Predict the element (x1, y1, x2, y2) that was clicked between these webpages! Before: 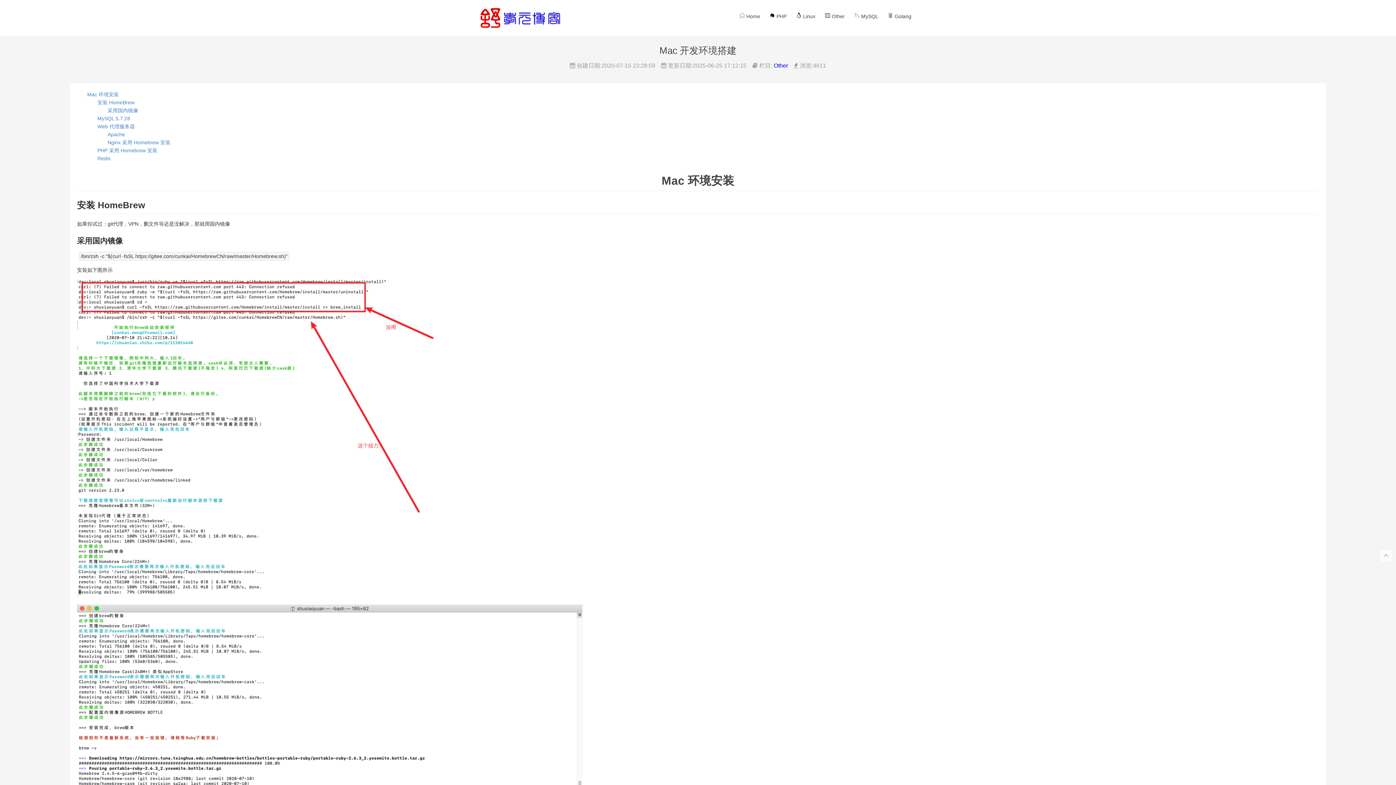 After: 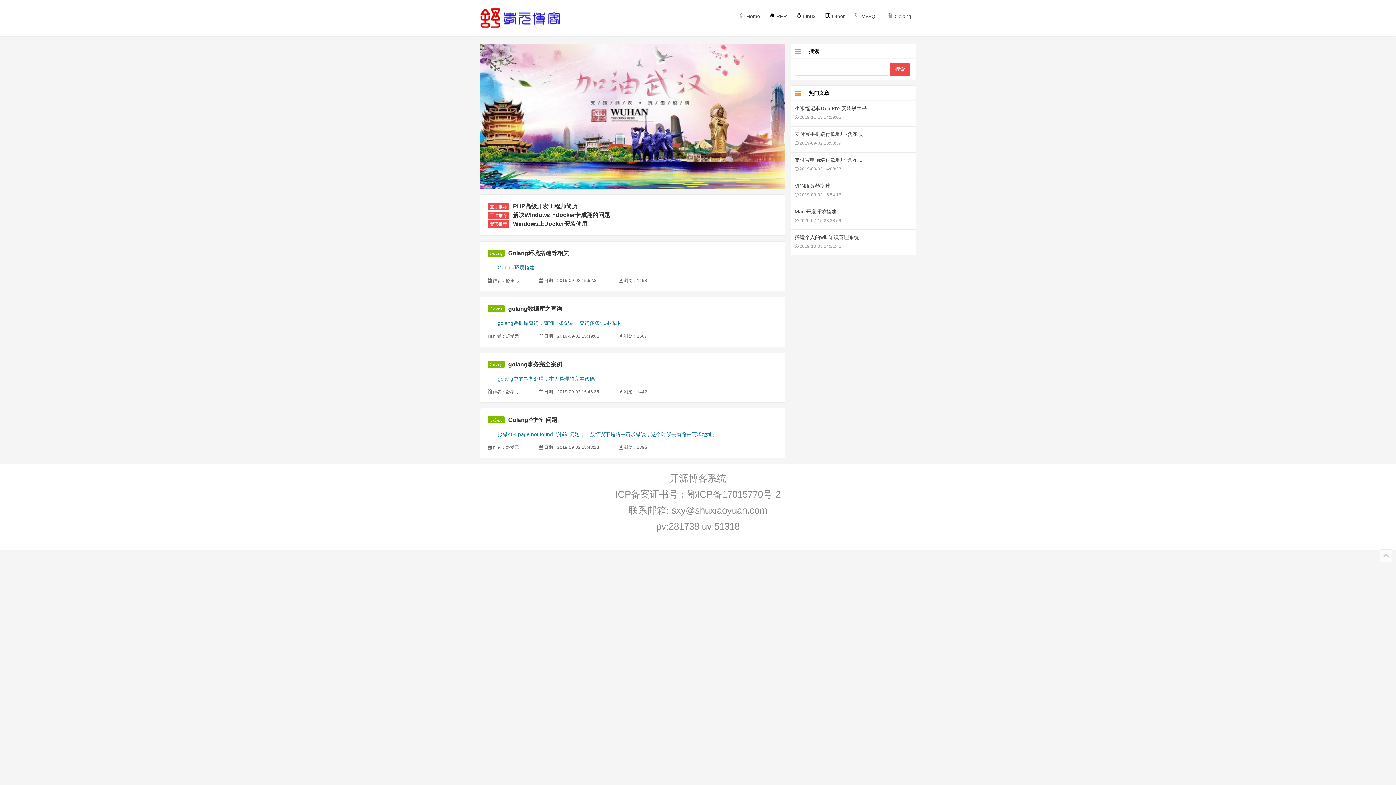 Action: bbox: (888, 13, 911, 19) label:  Golang